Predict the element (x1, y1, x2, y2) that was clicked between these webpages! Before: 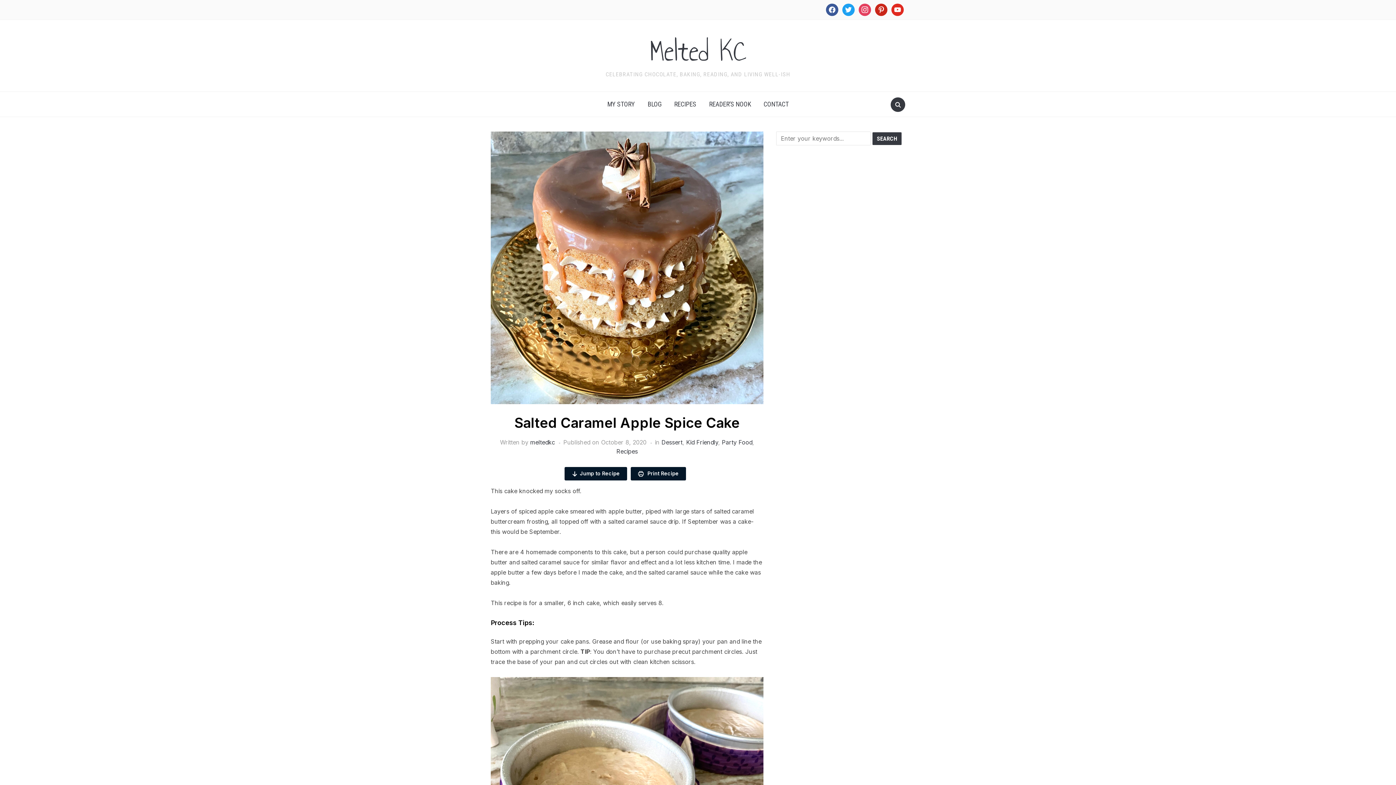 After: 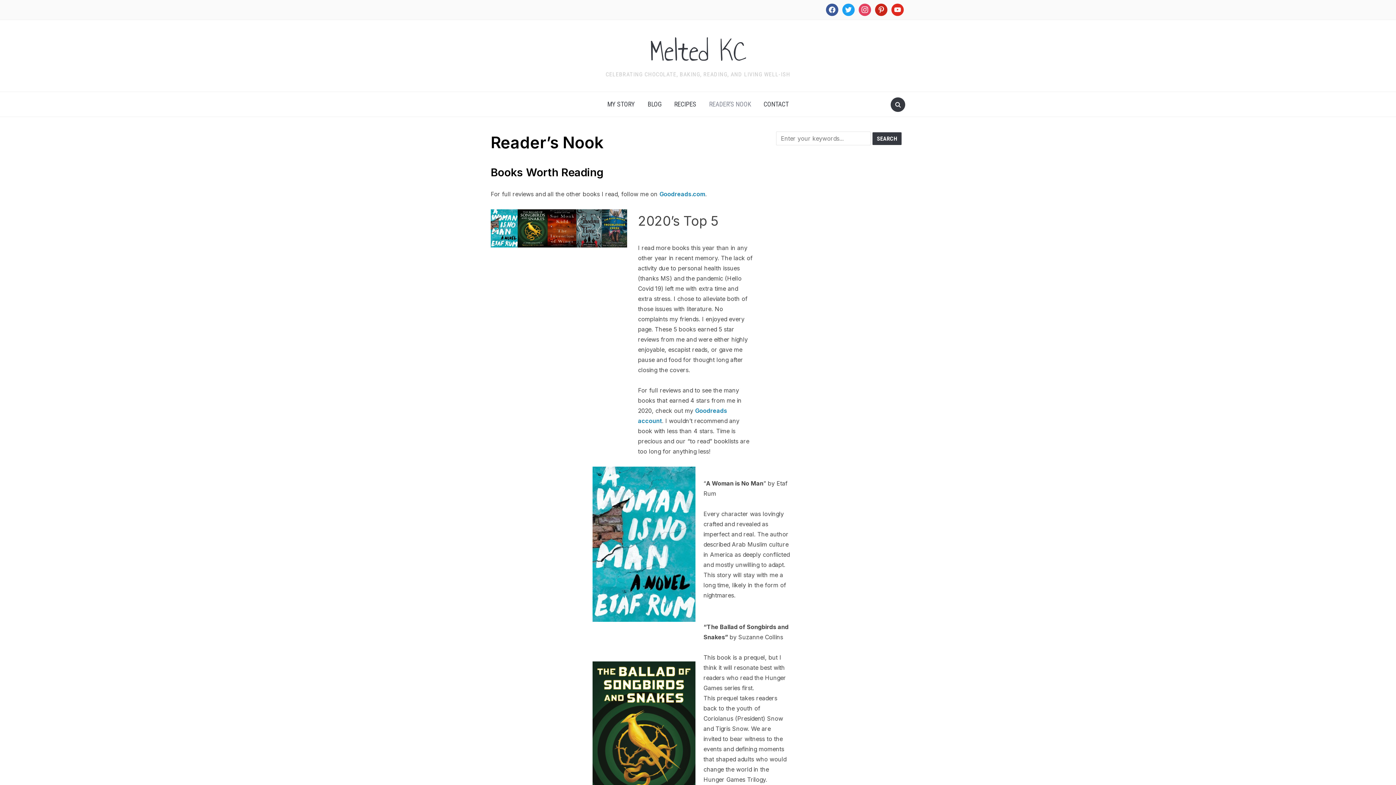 Action: bbox: (703, 95, 756, 113) label: READER’S NOOK